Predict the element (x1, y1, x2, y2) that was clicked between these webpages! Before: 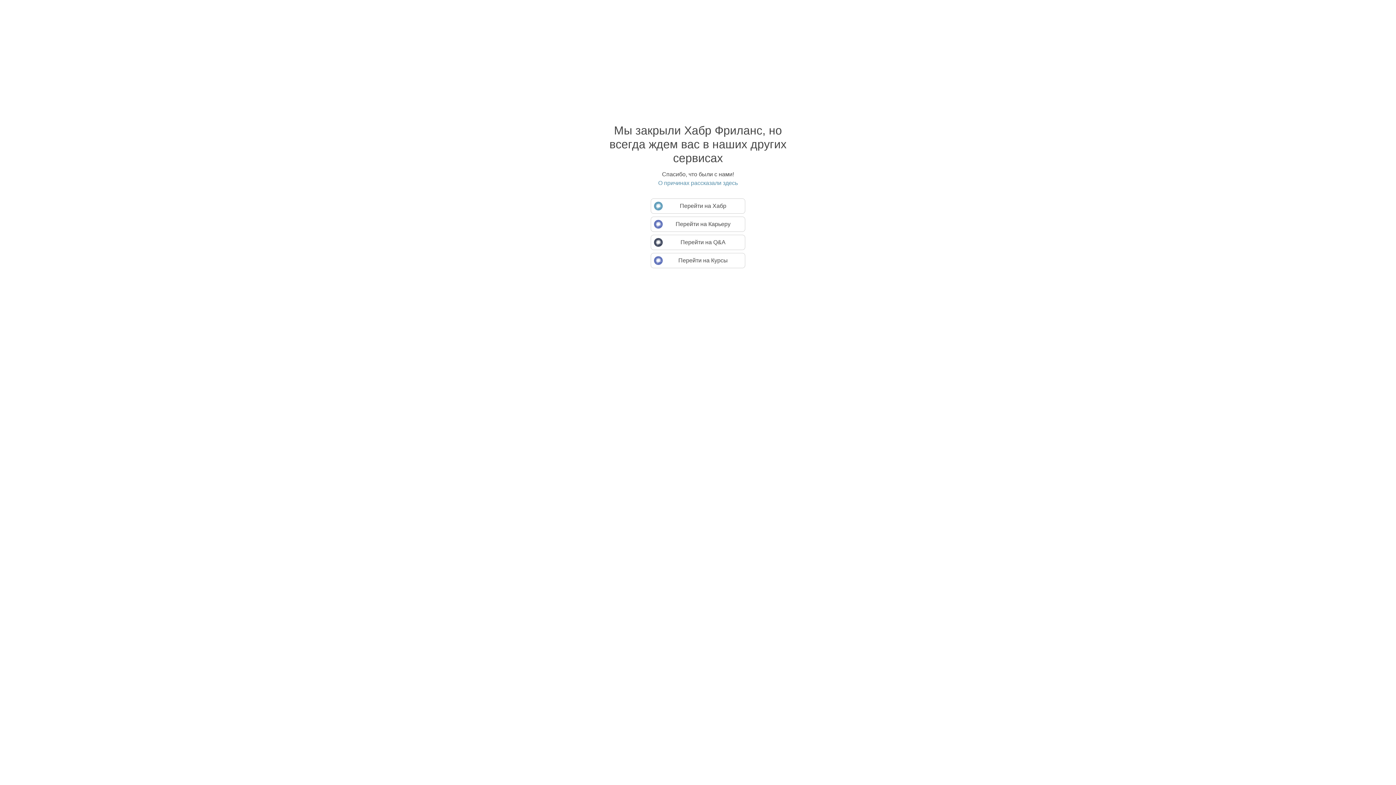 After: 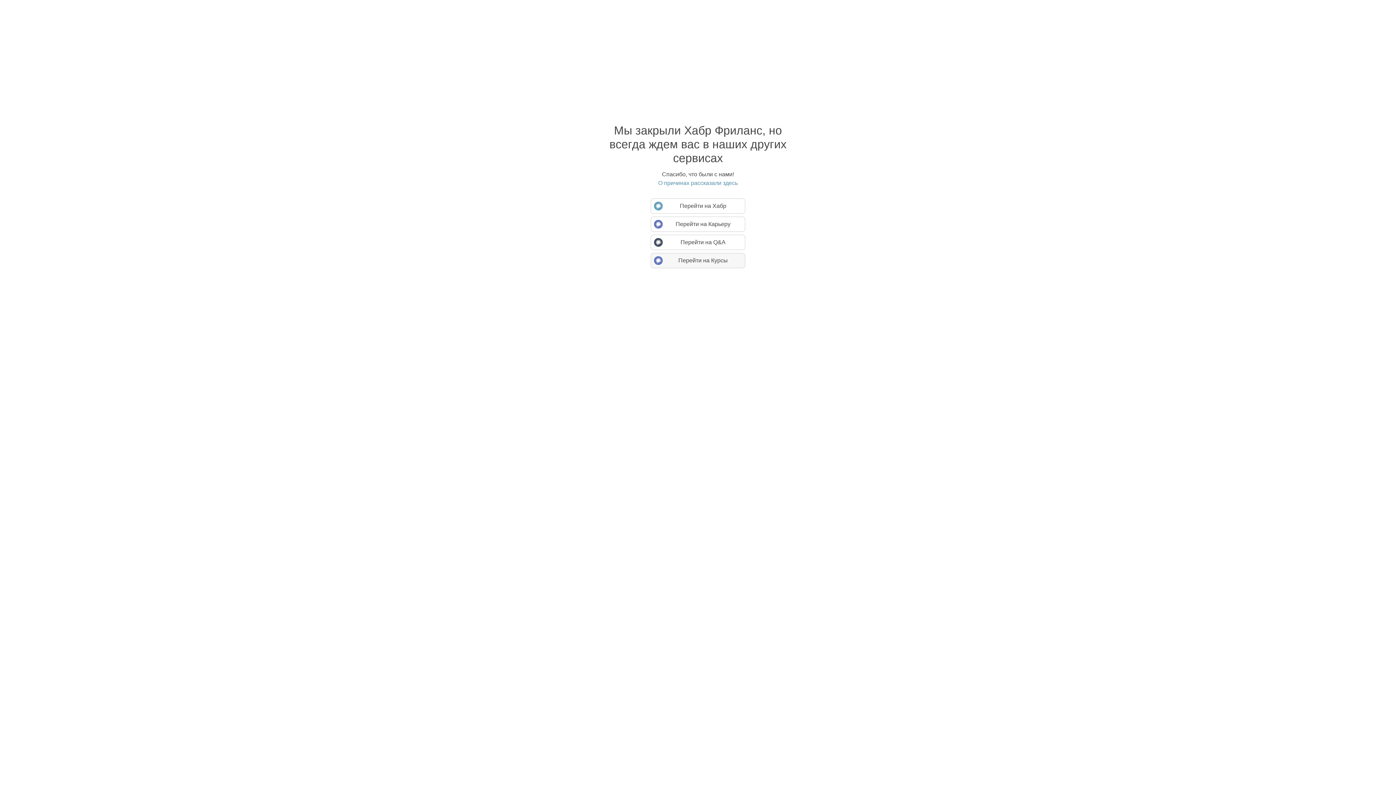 Action: label: Перейти на Курсы bbox: (650, 253, 745, 268)